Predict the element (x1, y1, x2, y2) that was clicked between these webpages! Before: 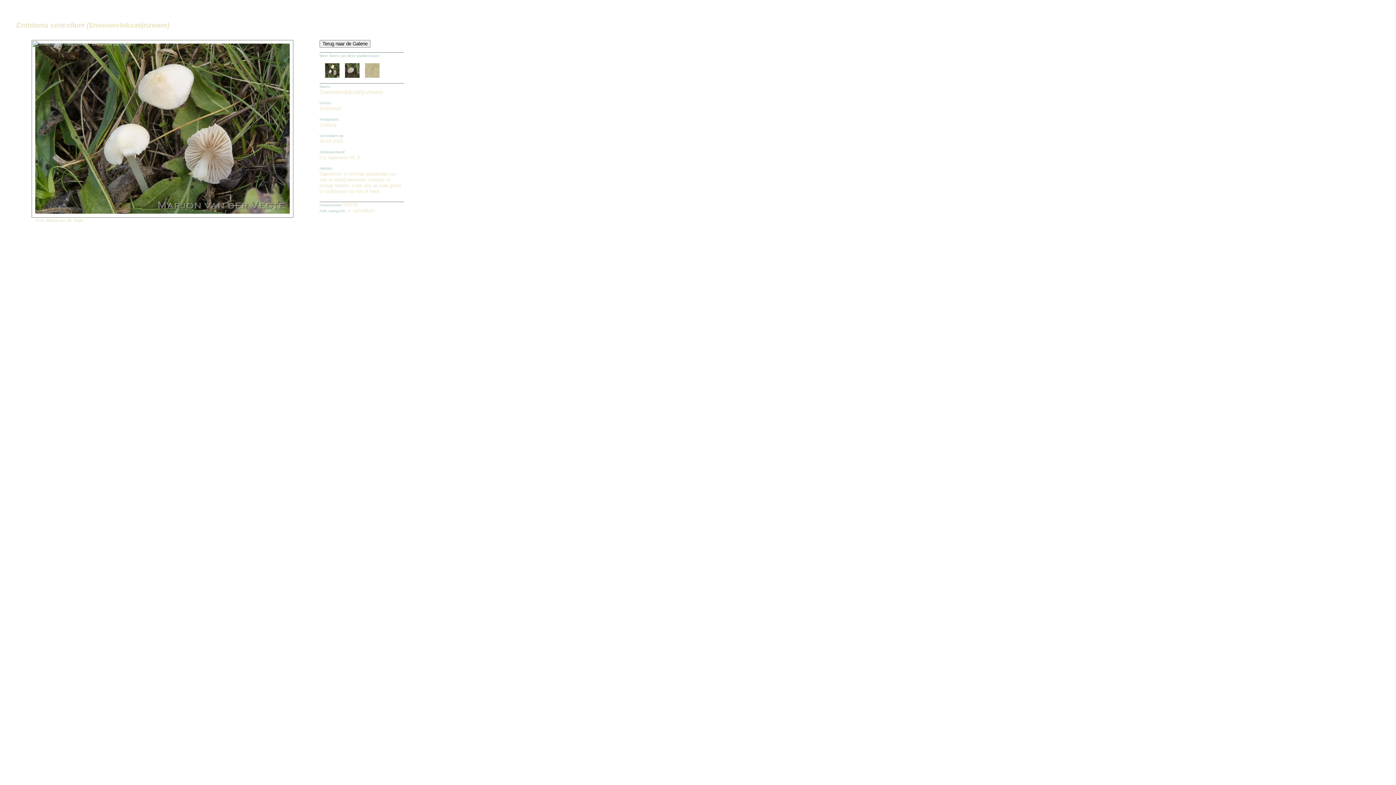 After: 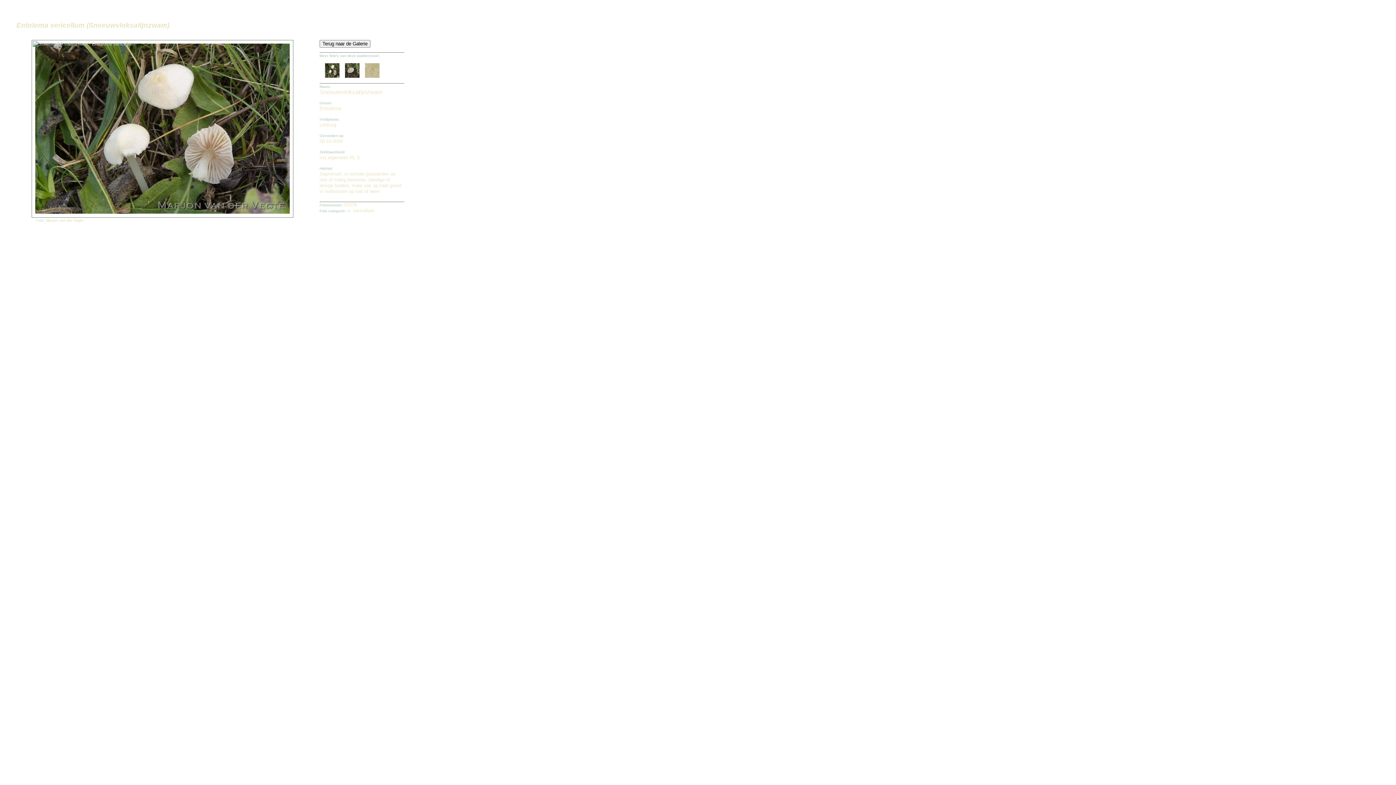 Action: bbox: (325, 74, 339, 78)